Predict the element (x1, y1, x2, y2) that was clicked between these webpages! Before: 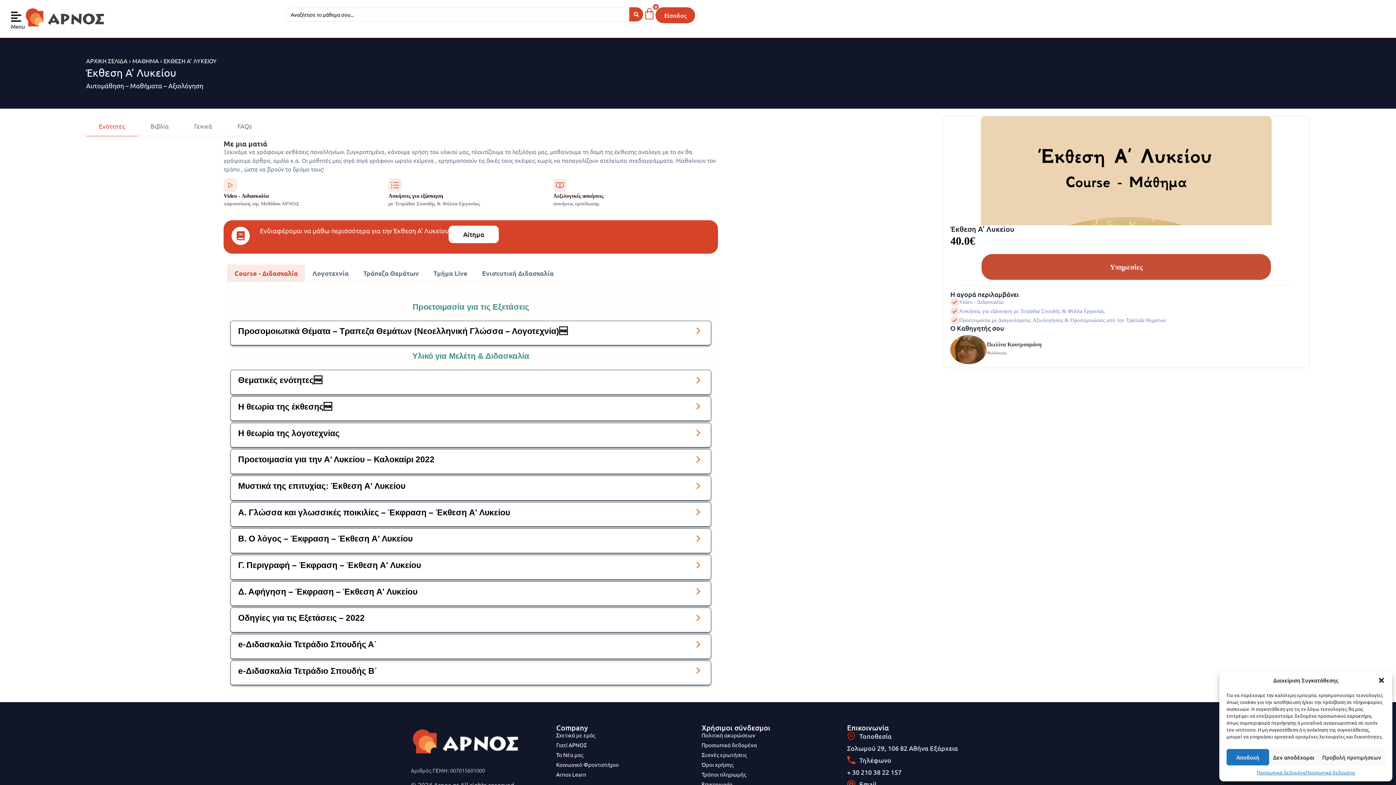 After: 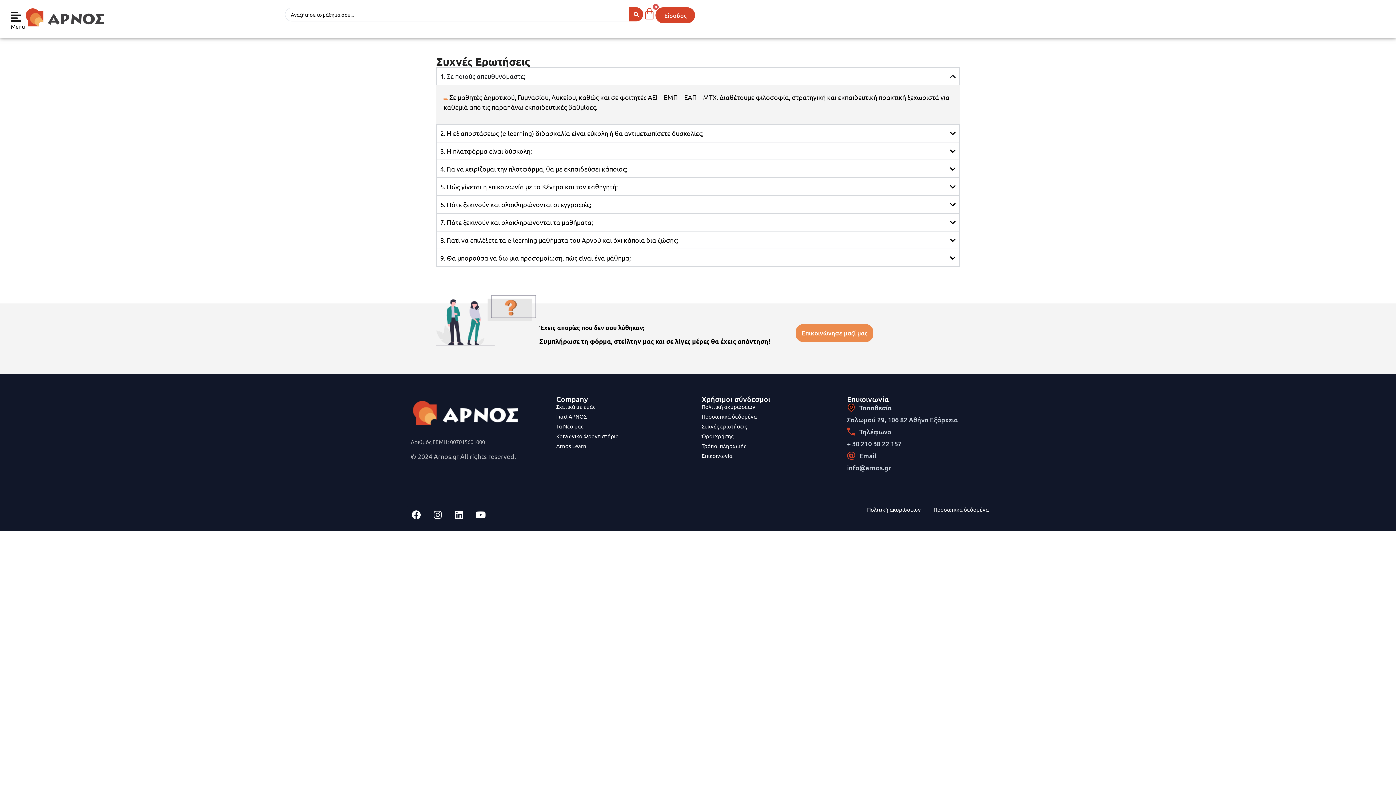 Action: bbox: (701, 751, 840, 759) label: Συχνές ερωτήσεις